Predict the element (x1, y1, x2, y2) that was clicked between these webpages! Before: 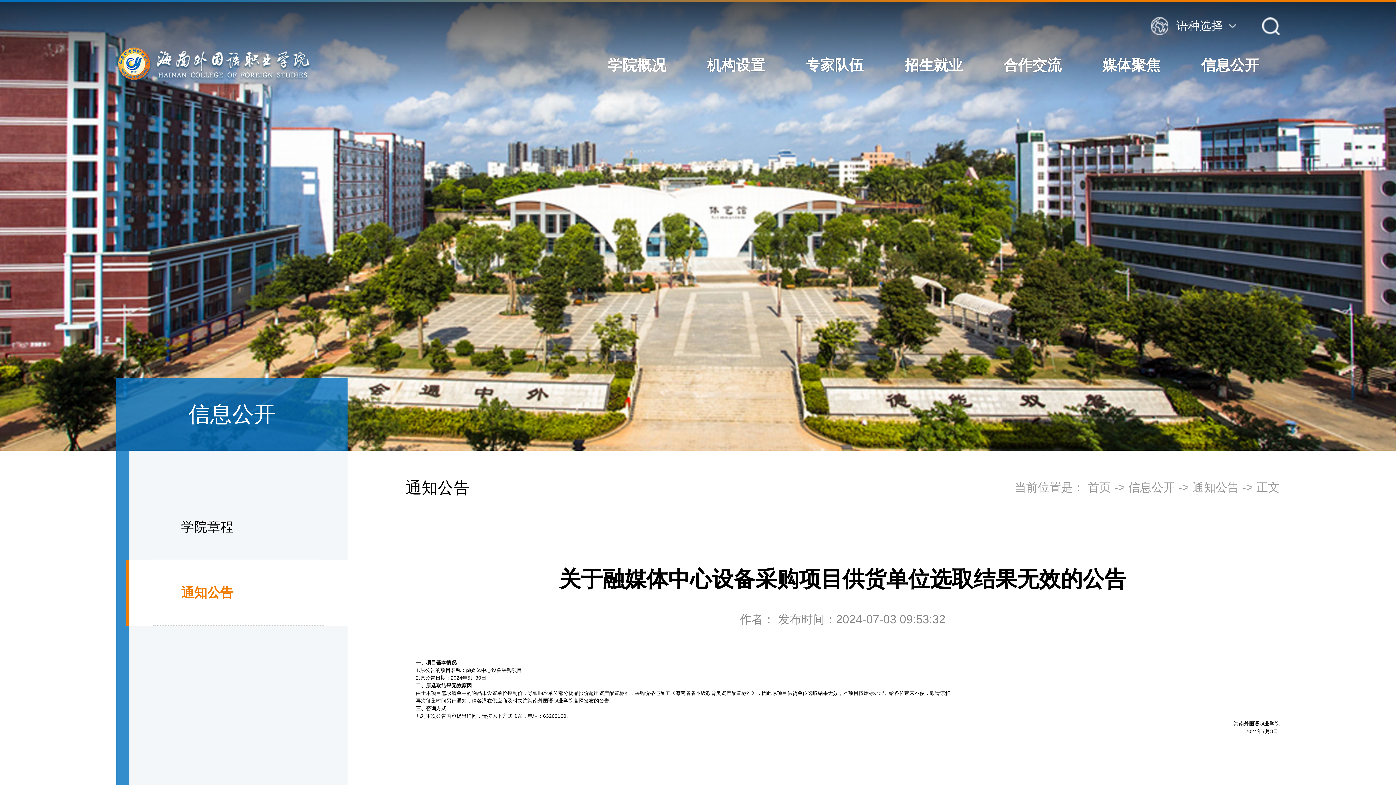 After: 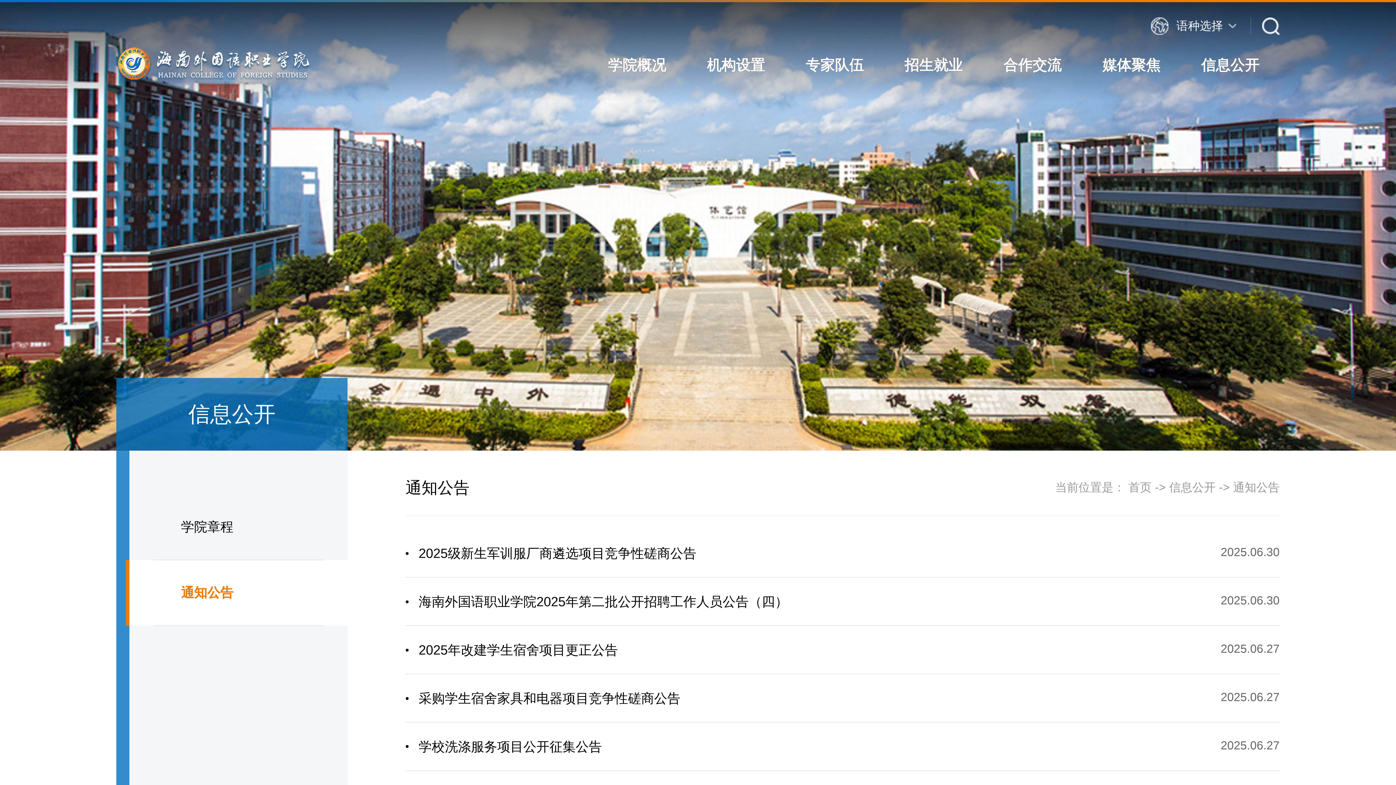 Action: label: 通知公告 bbox: (153, 560, 323, 626)